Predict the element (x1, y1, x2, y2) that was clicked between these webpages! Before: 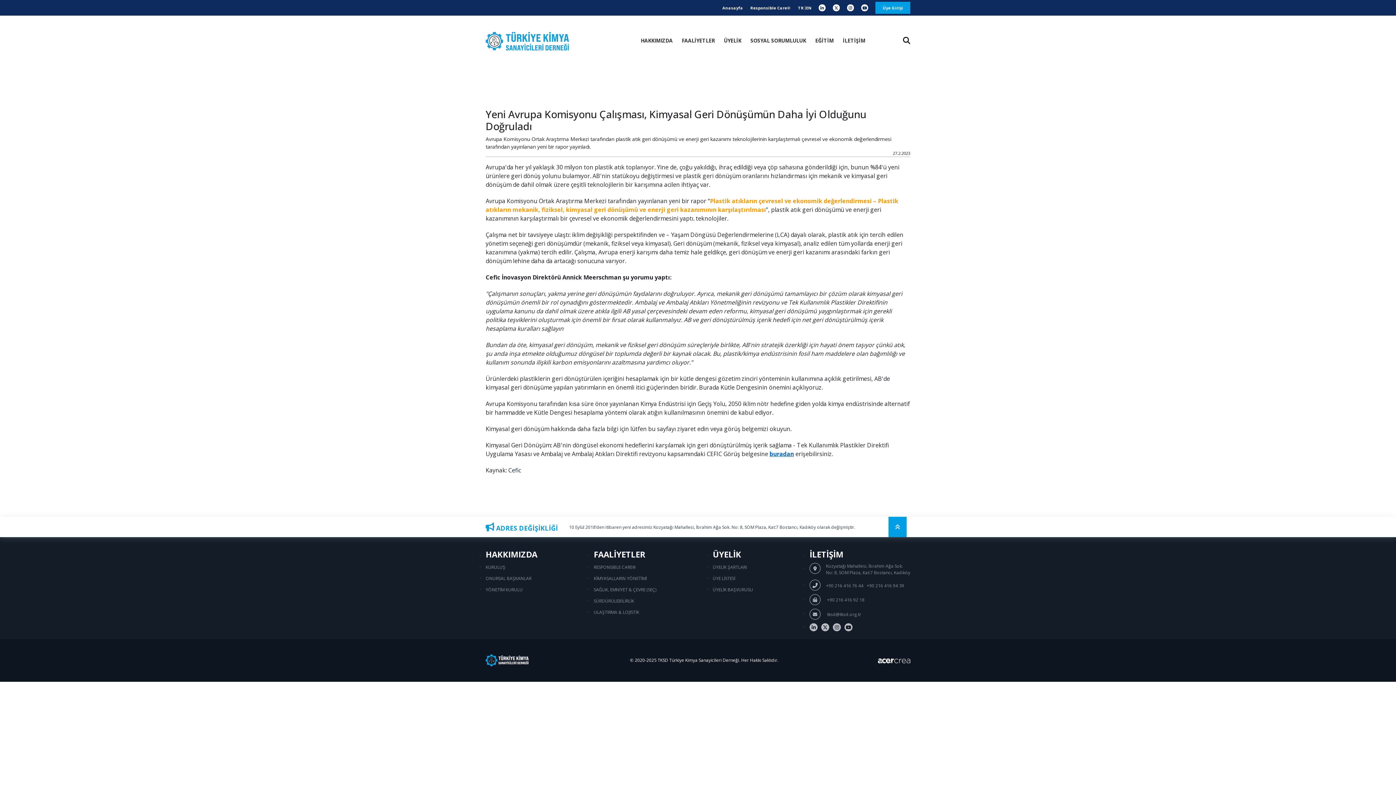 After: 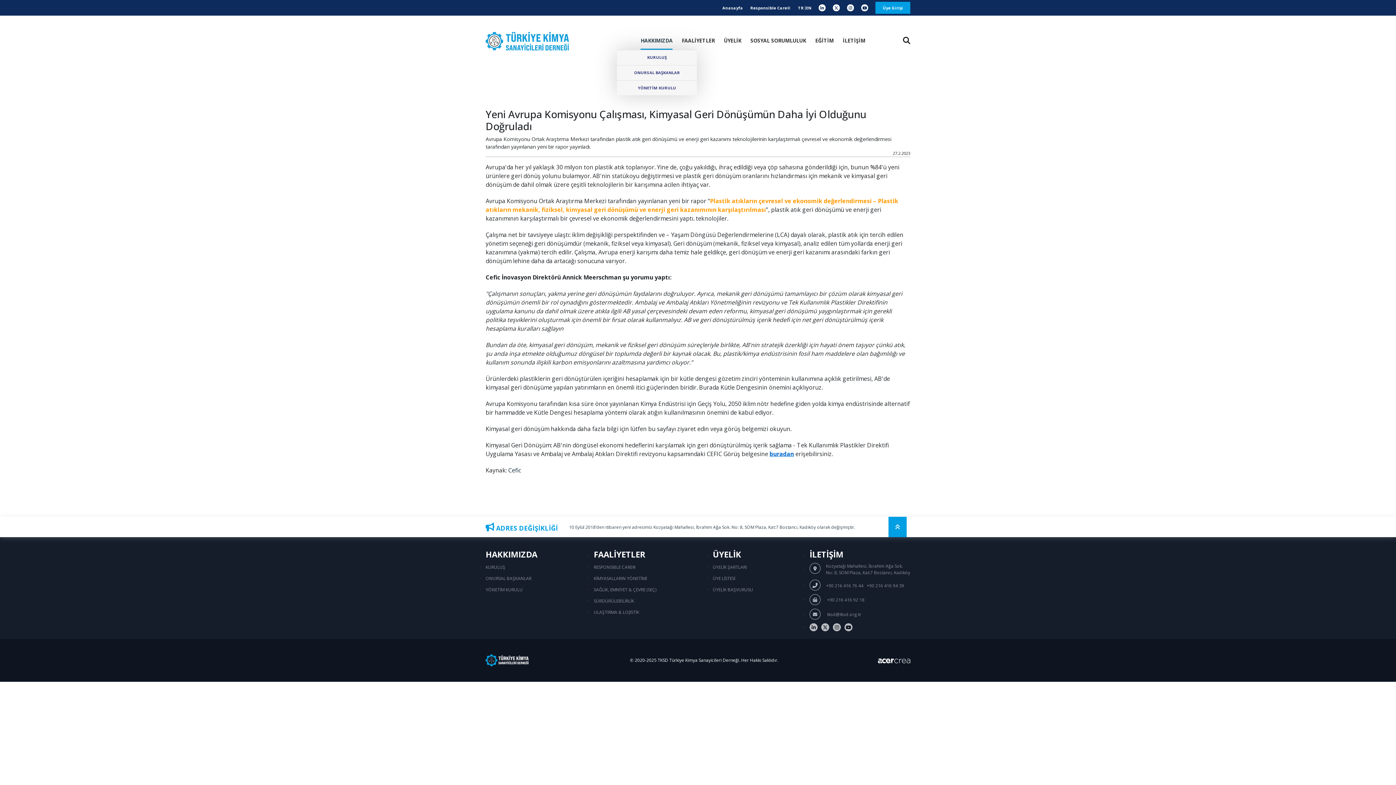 Action: bbox: (640, 32, 672, 49) label: HAKKIMIZDA